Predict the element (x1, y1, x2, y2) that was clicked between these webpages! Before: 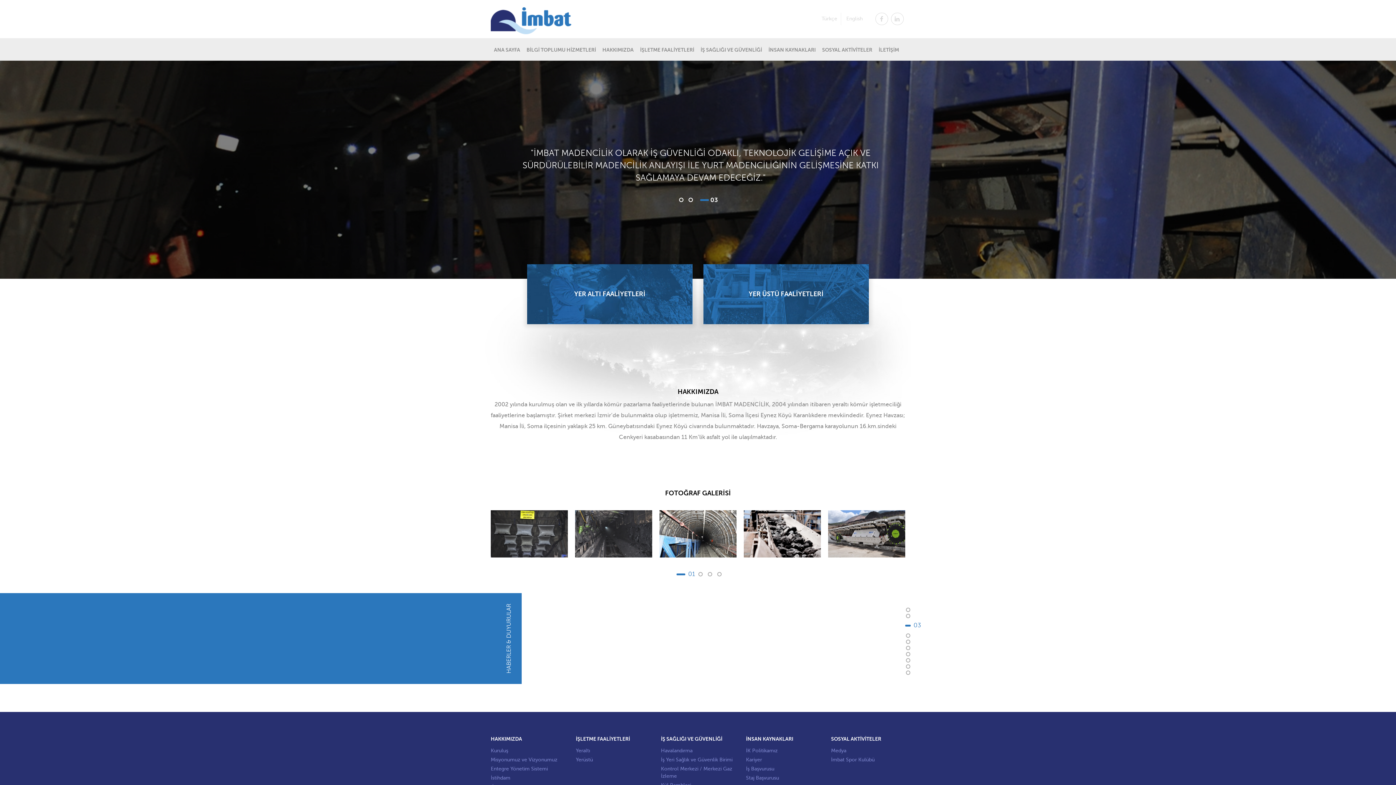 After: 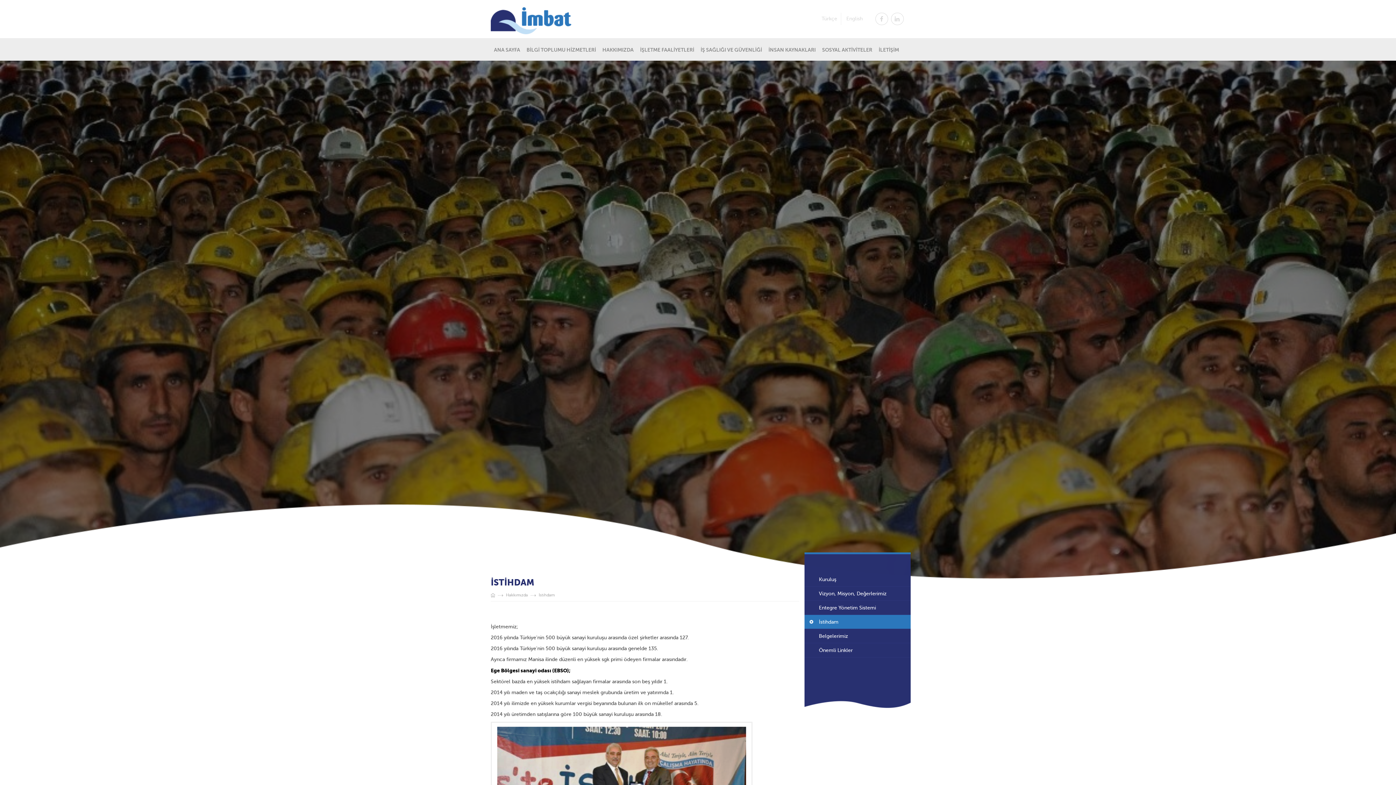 Action: bbox: (490, 774, 565, 782) label: İstihdam